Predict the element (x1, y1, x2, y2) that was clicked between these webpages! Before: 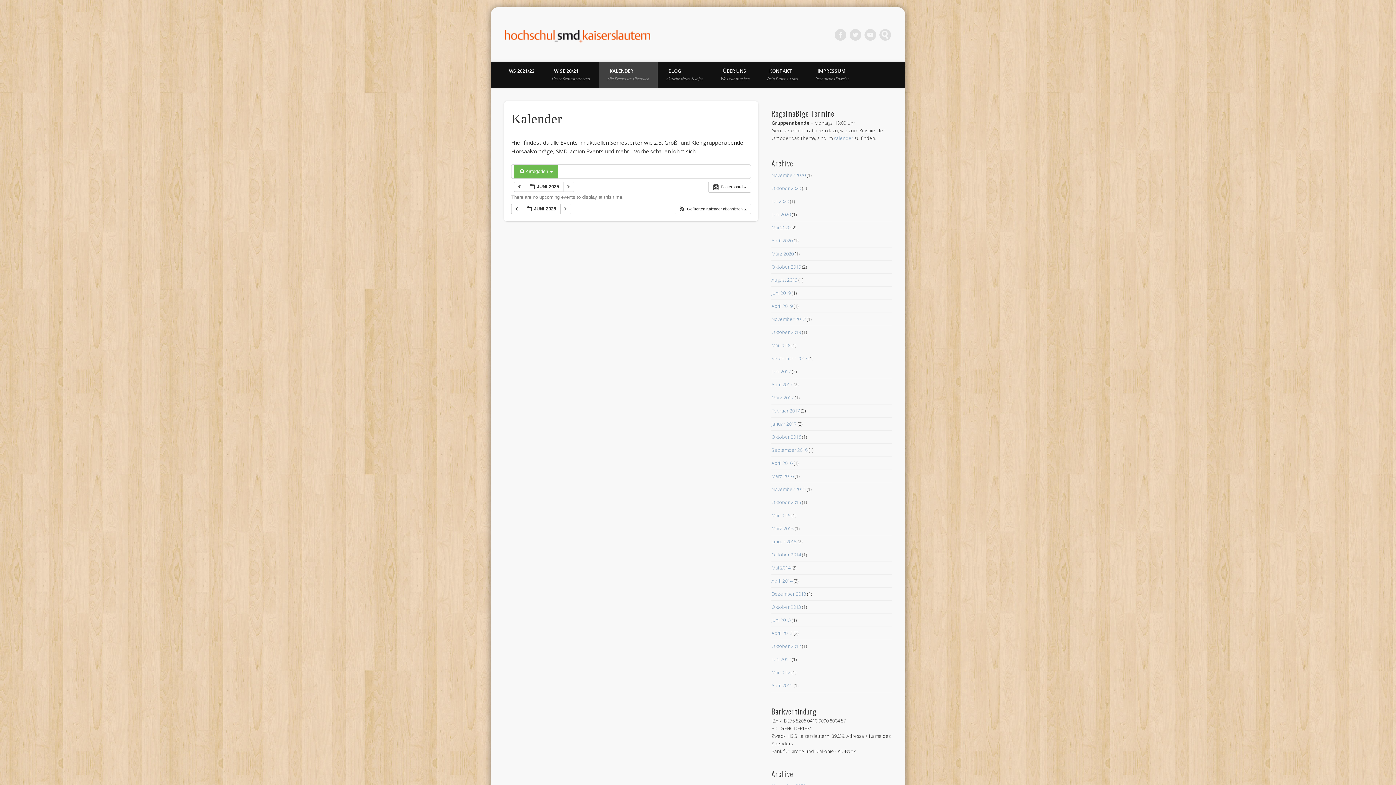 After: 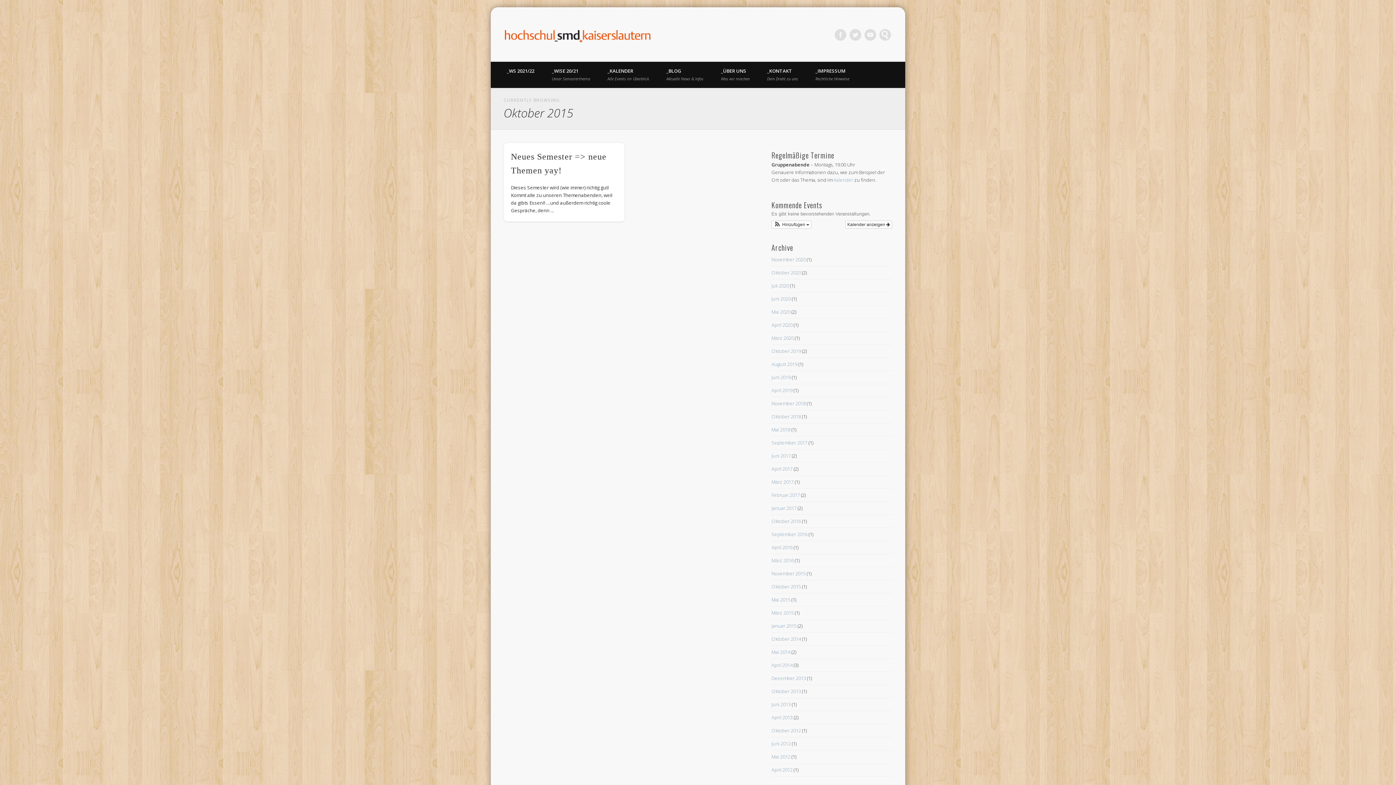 Action: bbox: (771, 499, 801, 505) label: Oktober 2015